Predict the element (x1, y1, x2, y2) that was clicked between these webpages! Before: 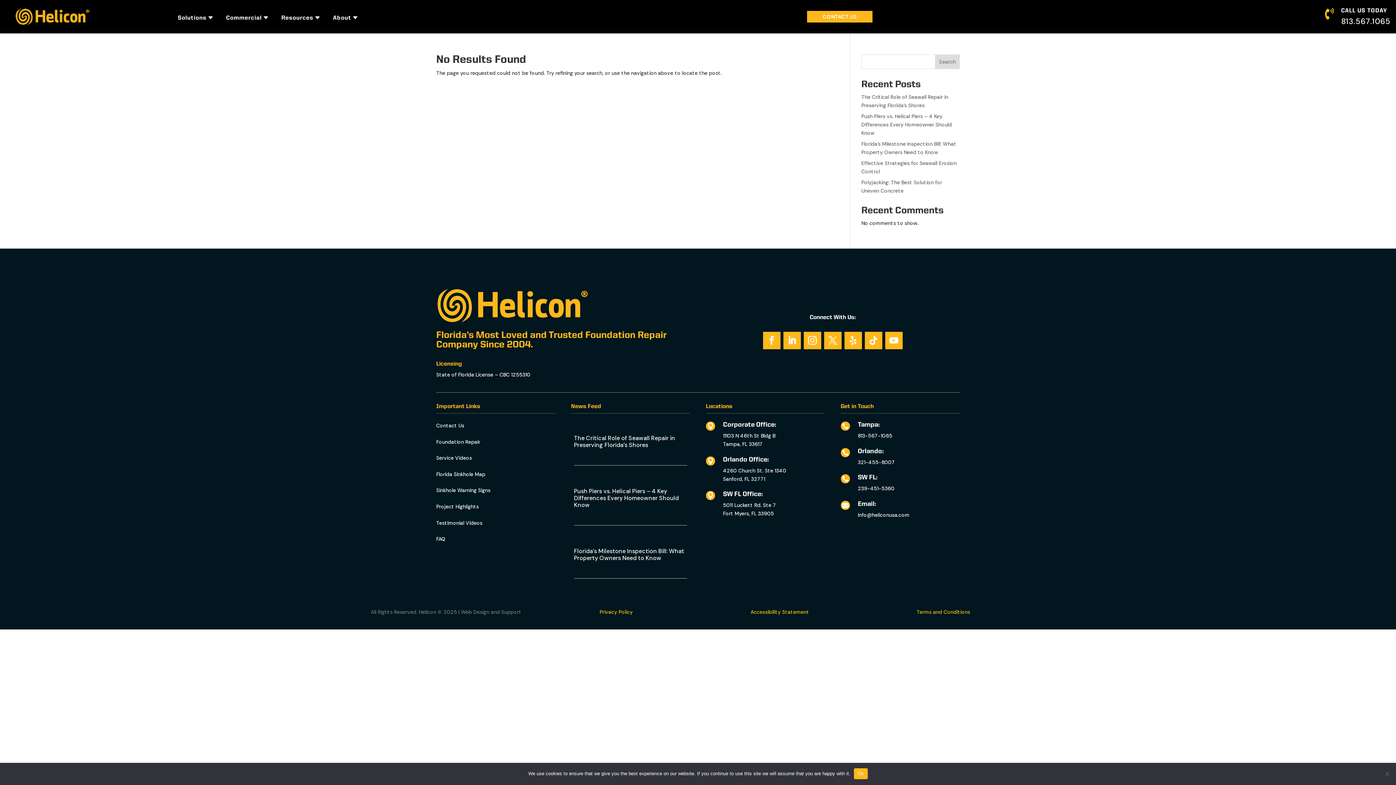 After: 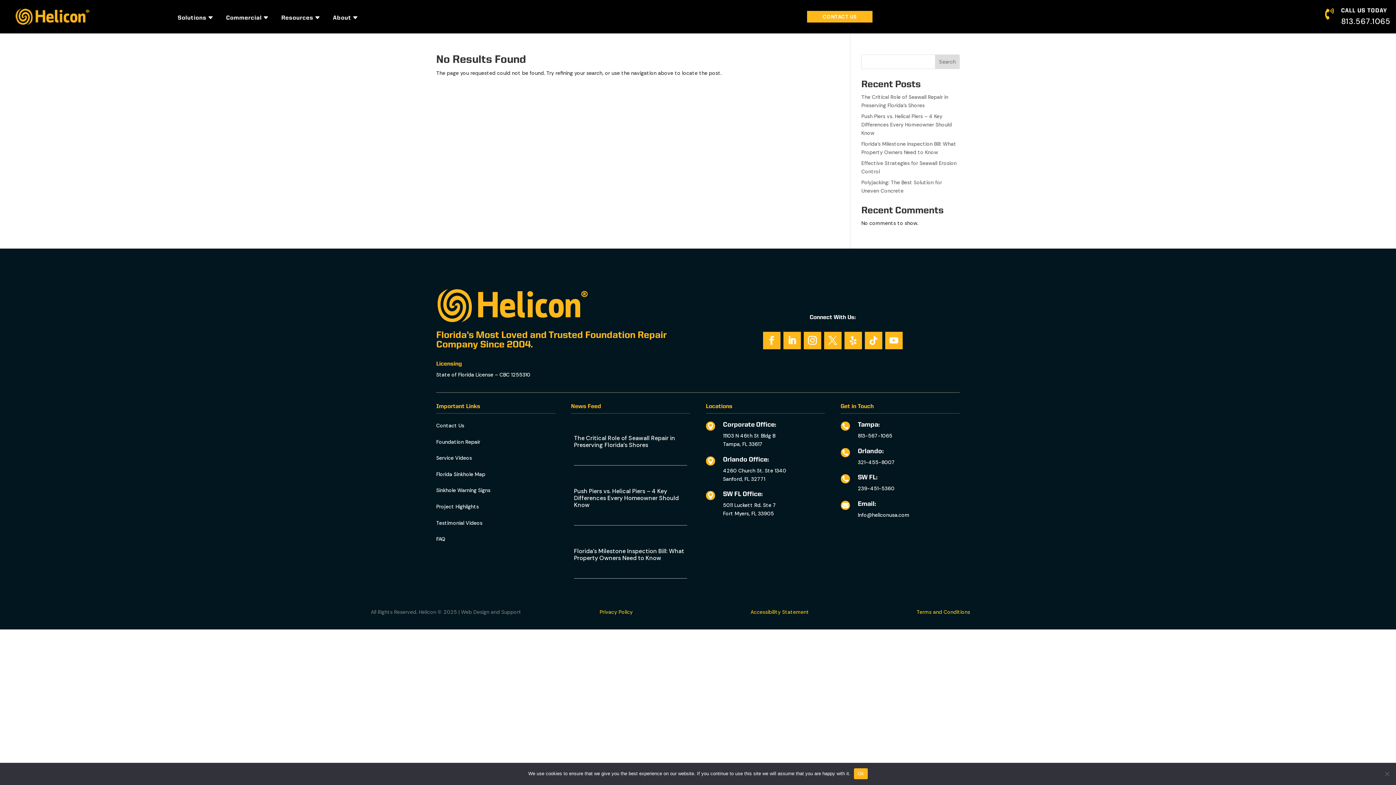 Action: bbox: (1325, 7, 1336, 19) label: 